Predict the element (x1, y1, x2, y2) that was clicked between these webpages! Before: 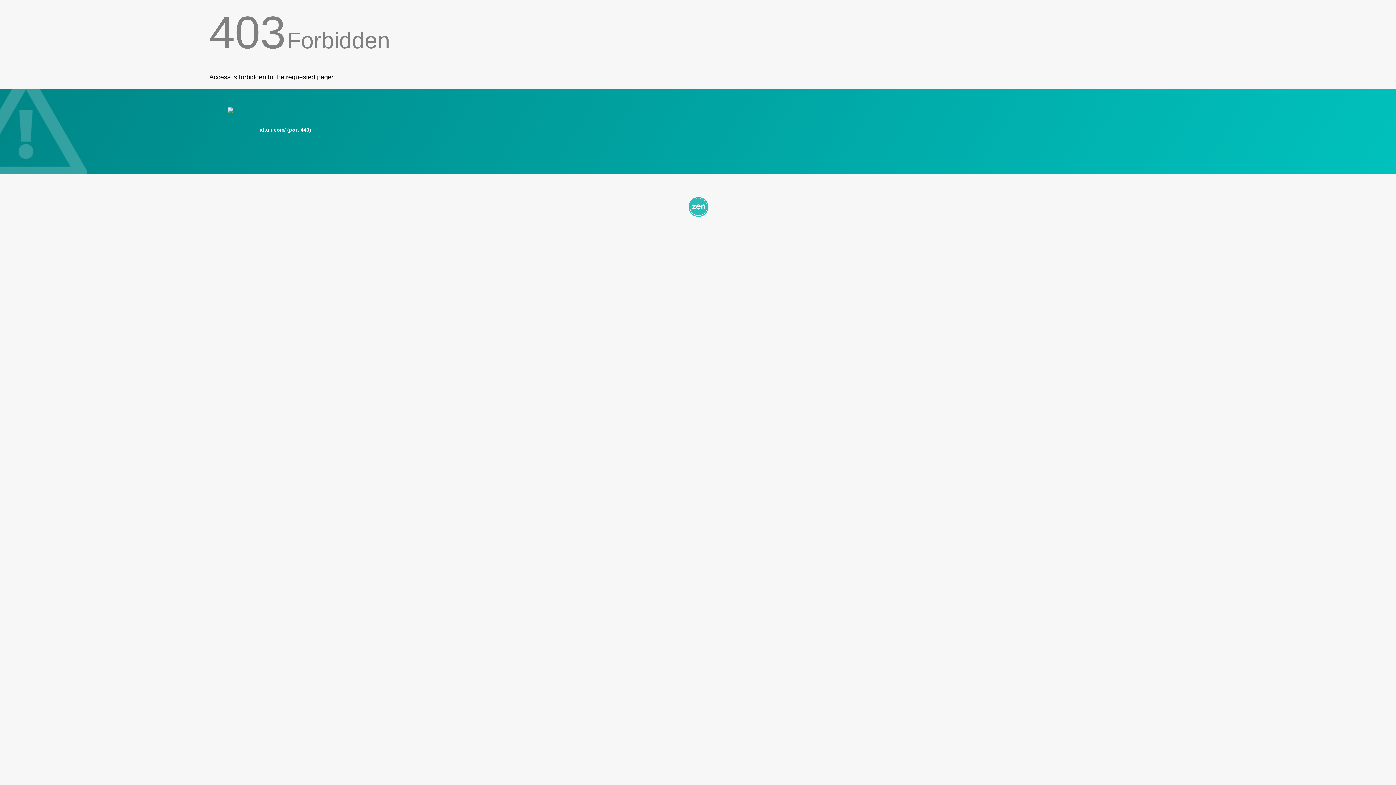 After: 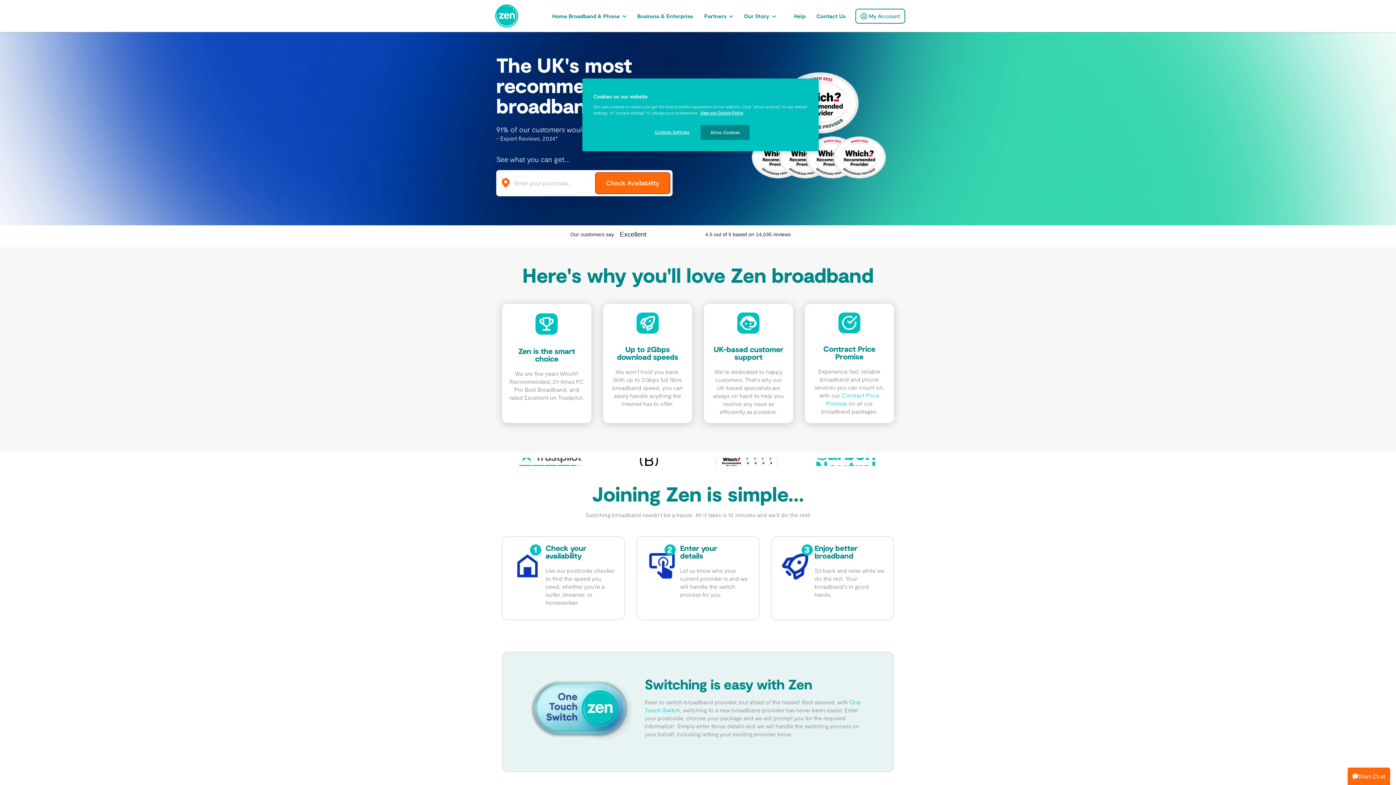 Action: bbox: (209, 195, 1186, 217)